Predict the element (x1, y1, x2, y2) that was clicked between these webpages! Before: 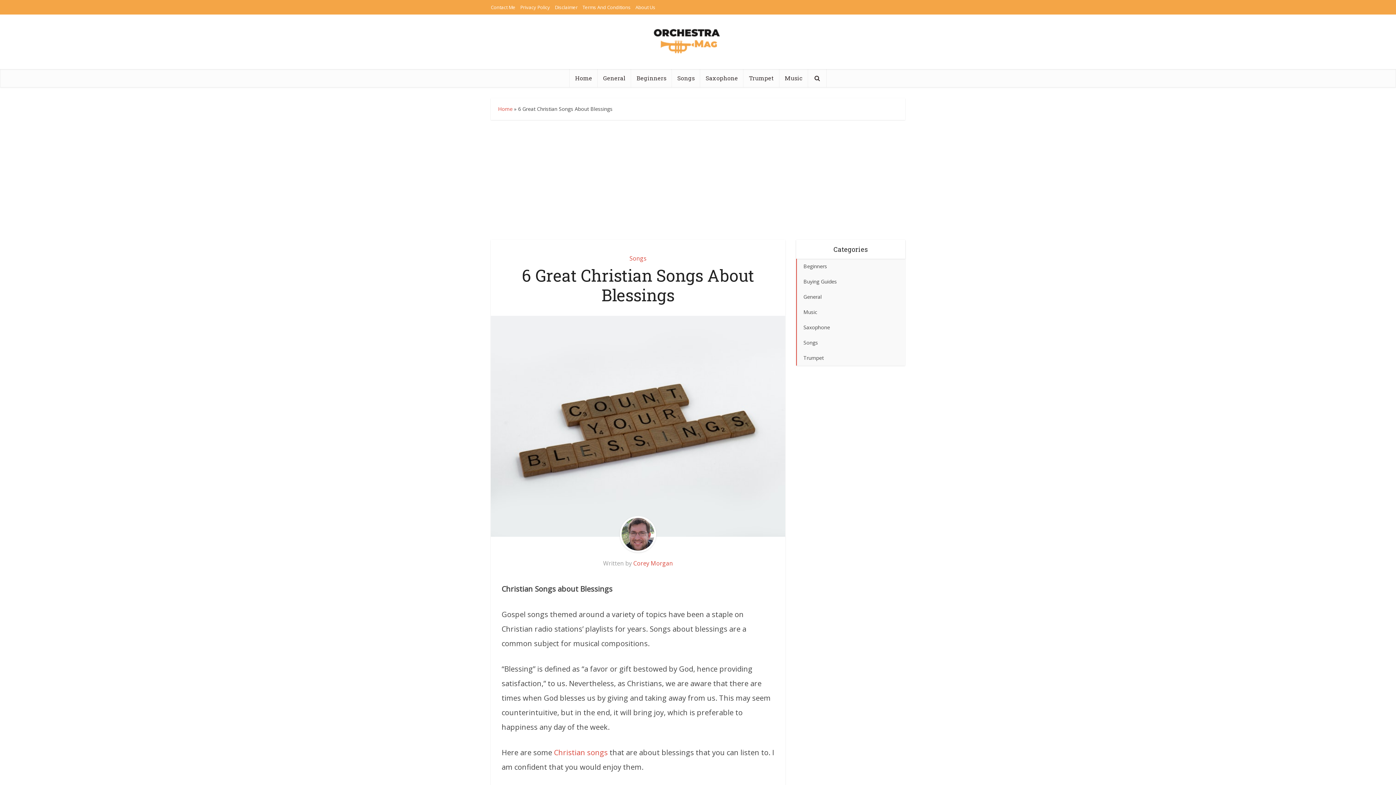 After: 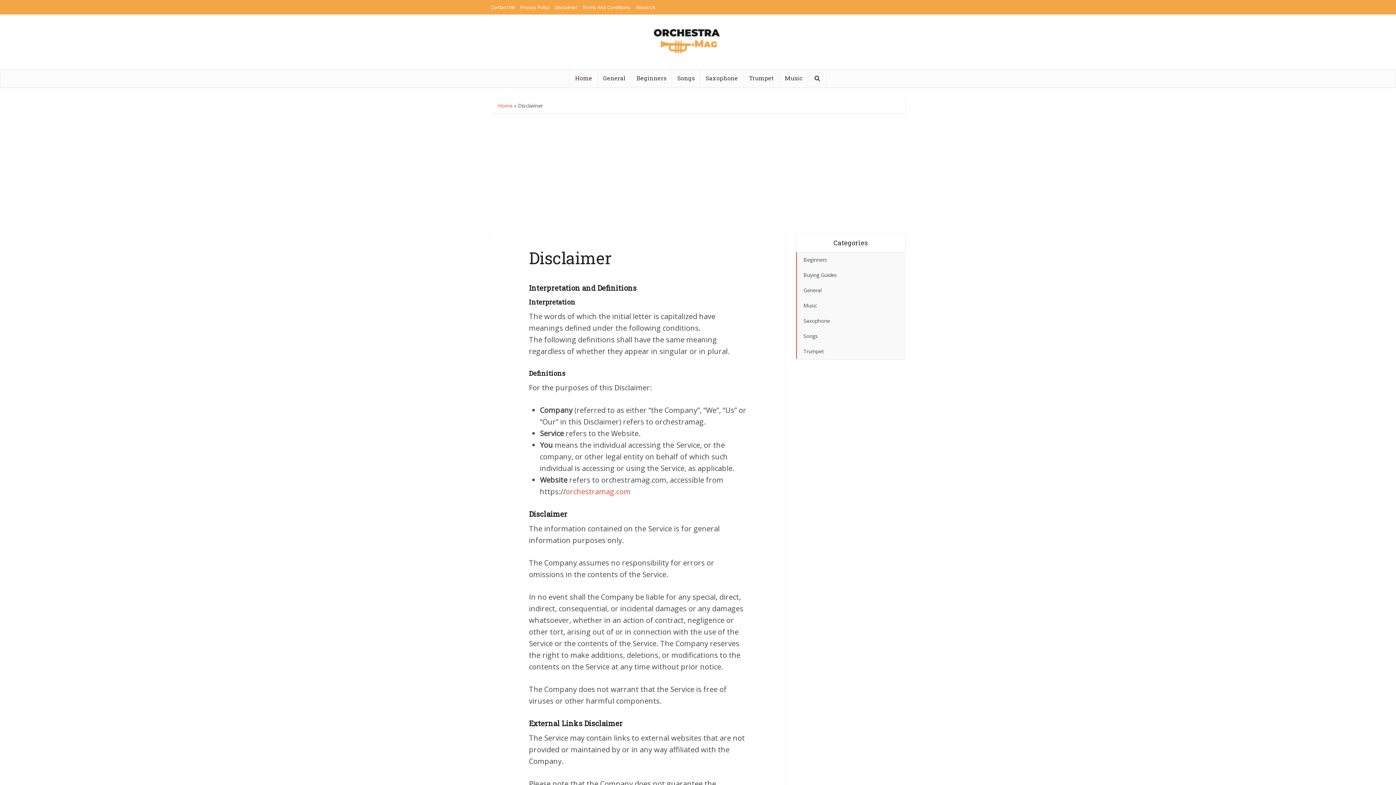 Action: label: Disclaimer bbox: (554, 4, 577, 10)